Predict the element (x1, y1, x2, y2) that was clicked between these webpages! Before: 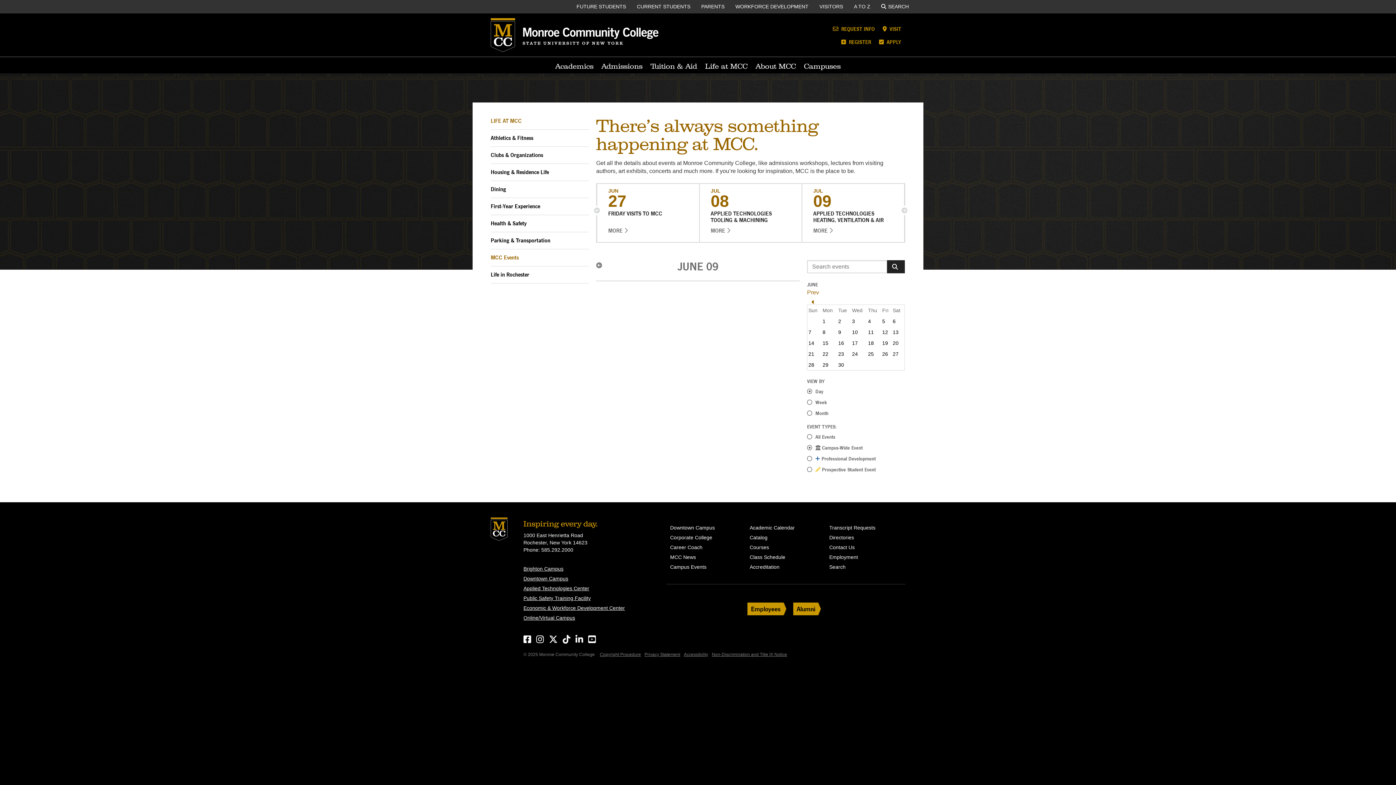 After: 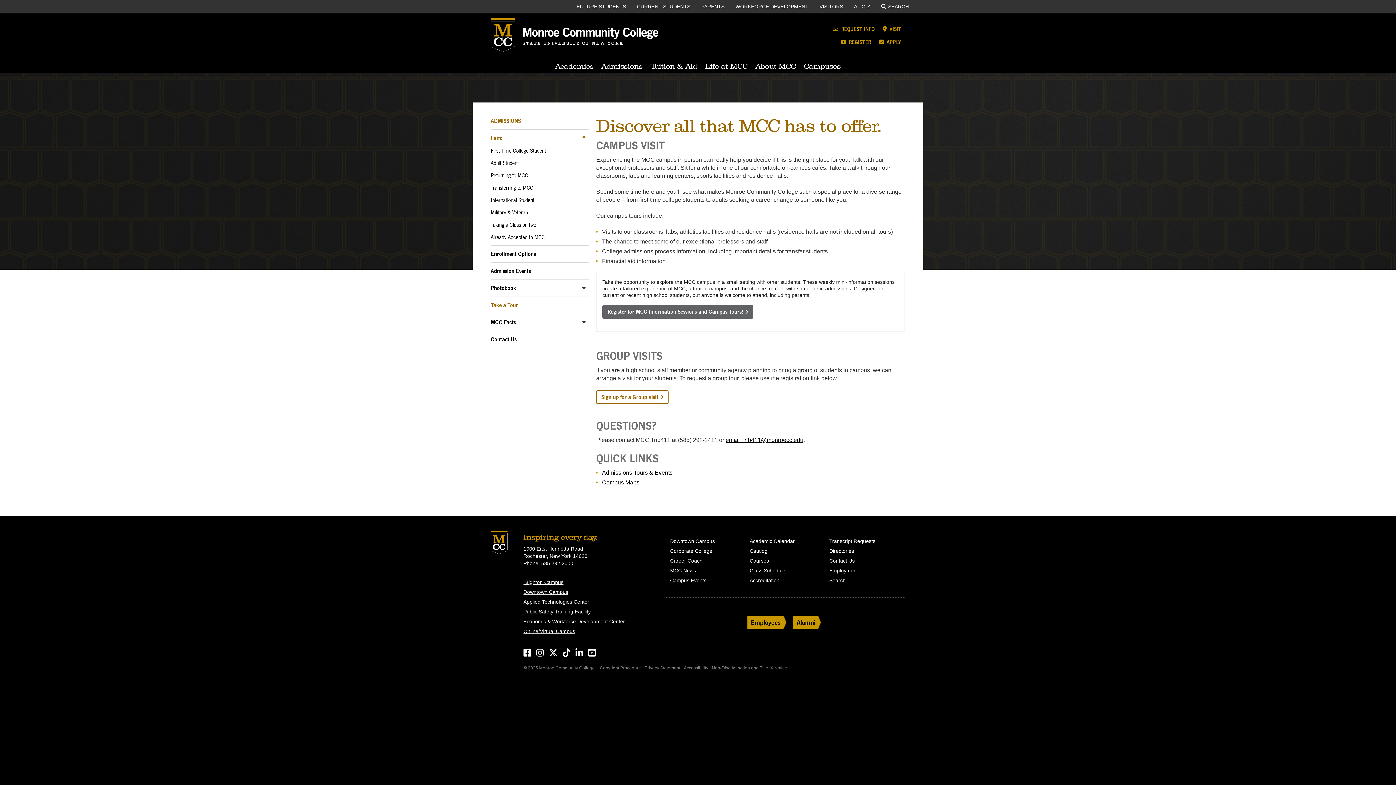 Action: label:  VISIT bbox: (878, 22, 905, 35)